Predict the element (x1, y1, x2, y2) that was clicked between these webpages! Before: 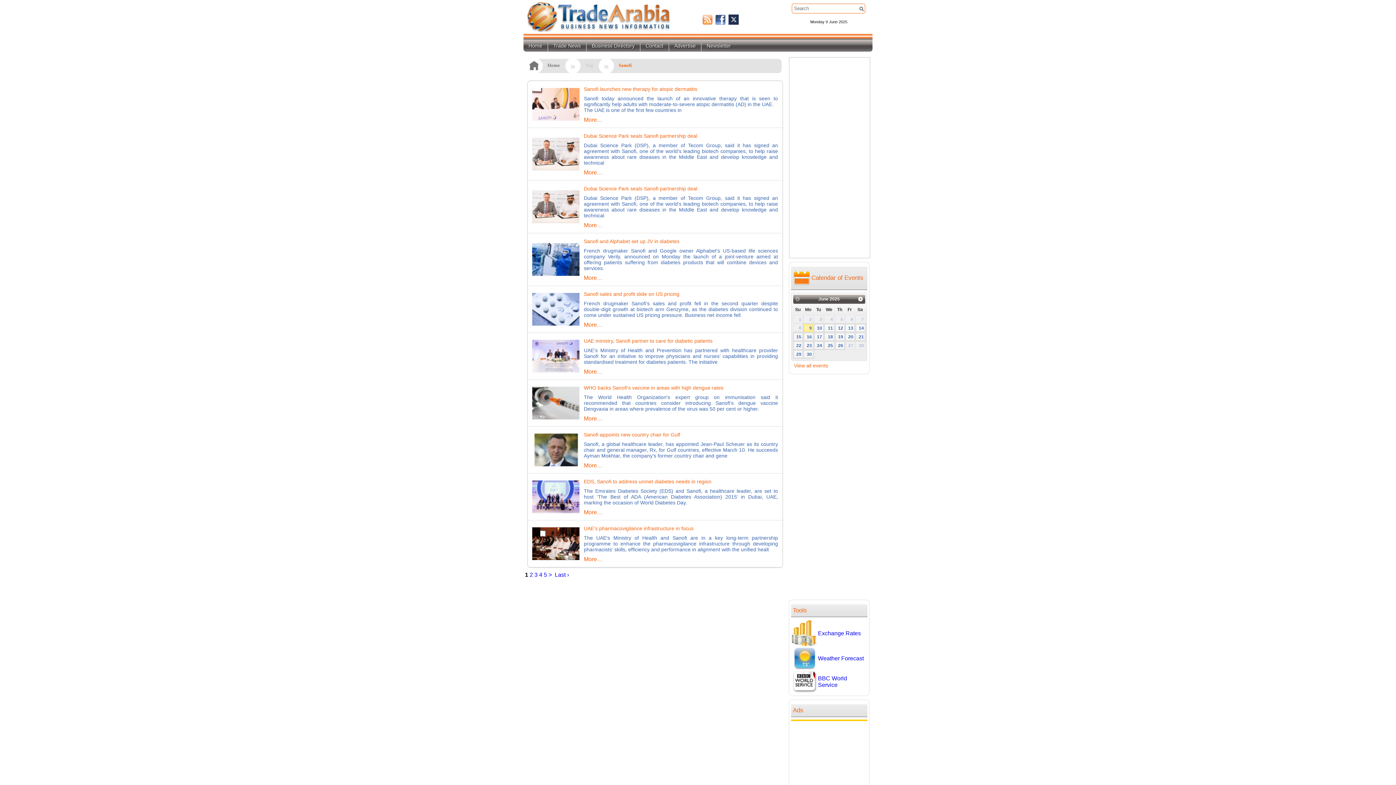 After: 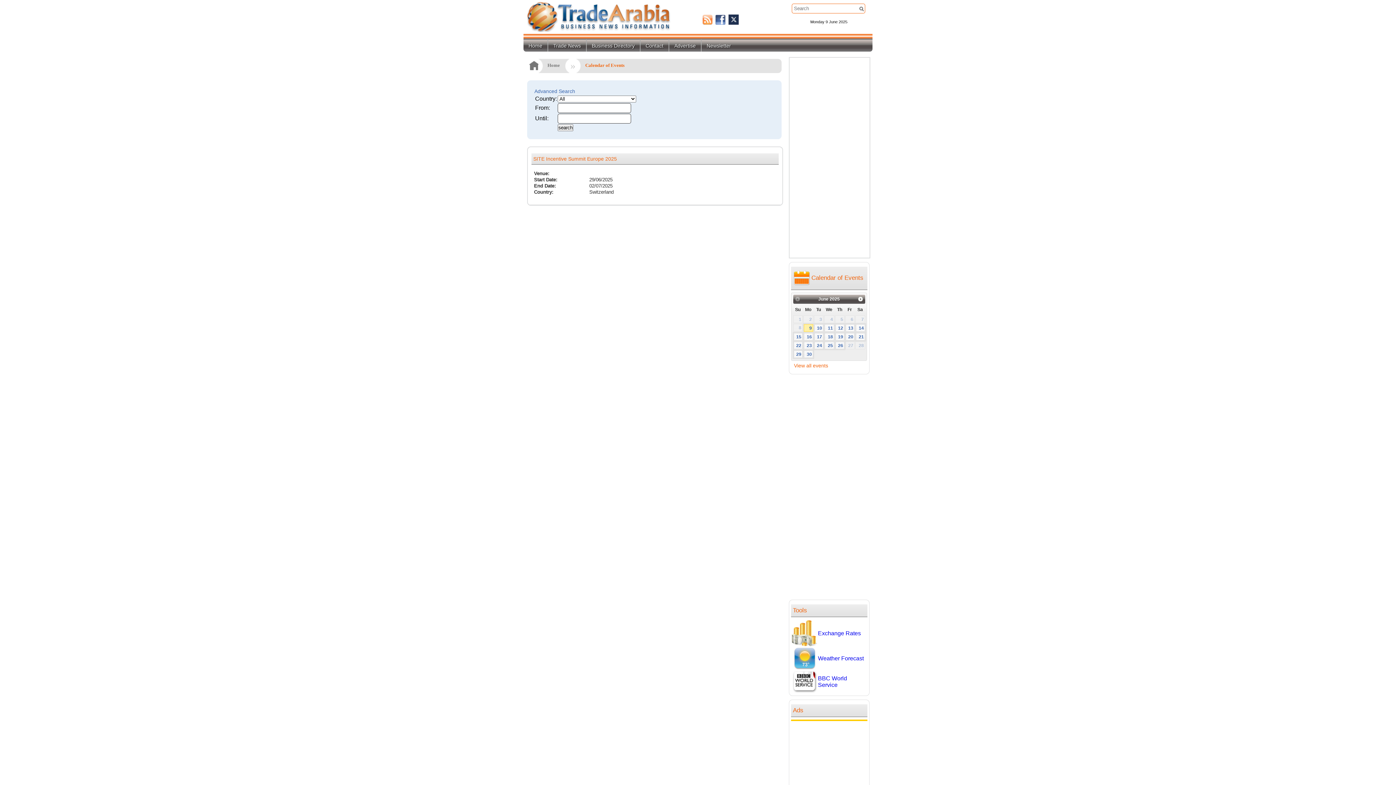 Action: label: 29 bbox: (793, 350, 802, 358)